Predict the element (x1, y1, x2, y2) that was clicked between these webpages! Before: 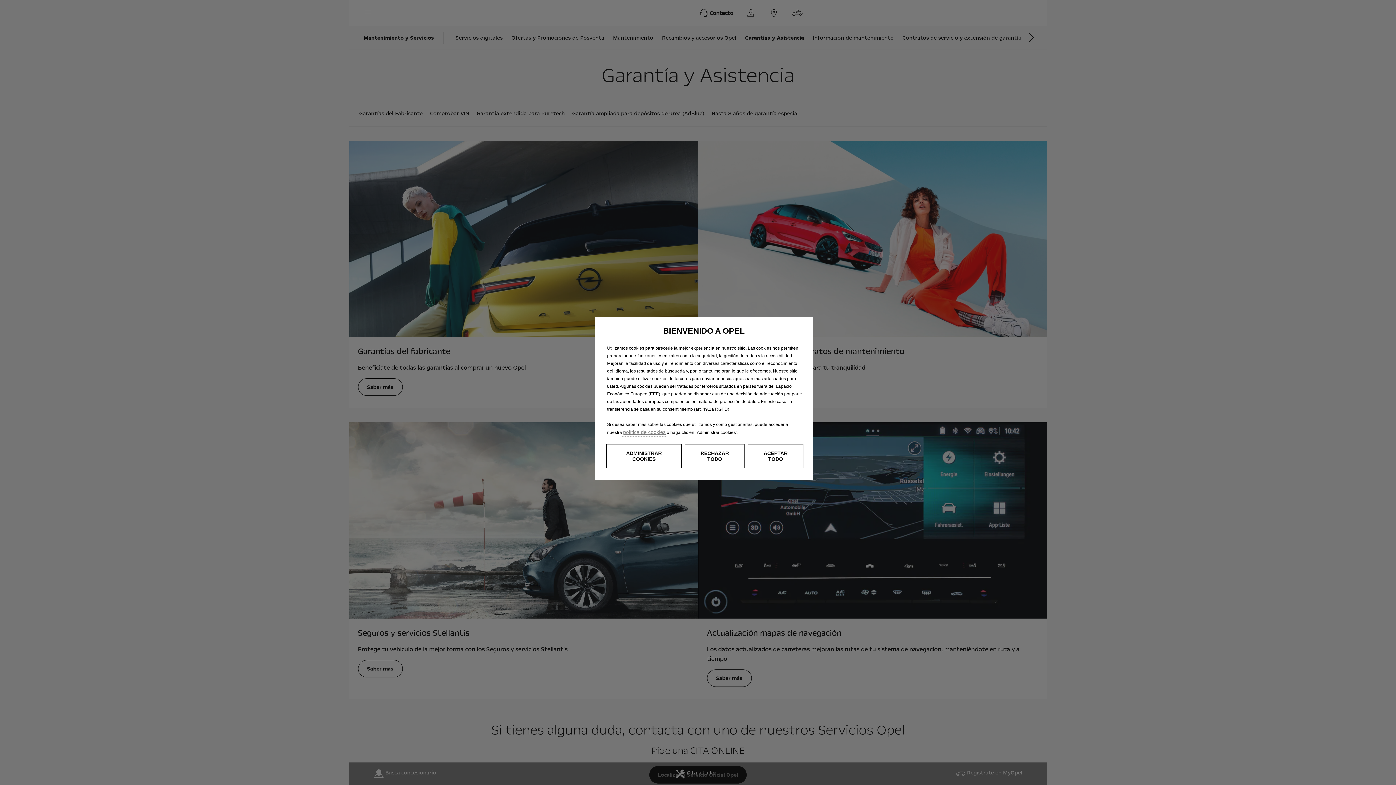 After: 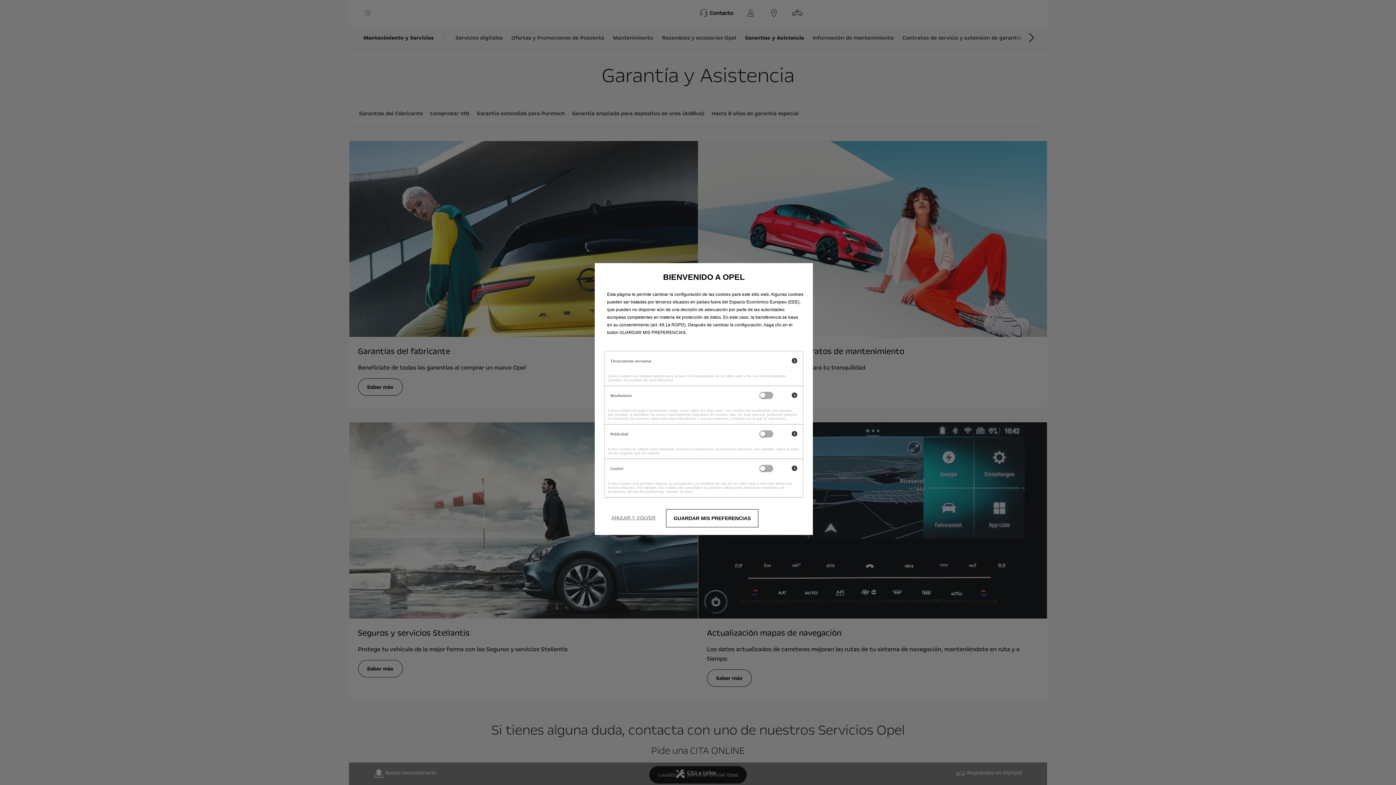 Action: bbox: (606, 444, 681, 468) label: ADMINISTRAR COOKIES